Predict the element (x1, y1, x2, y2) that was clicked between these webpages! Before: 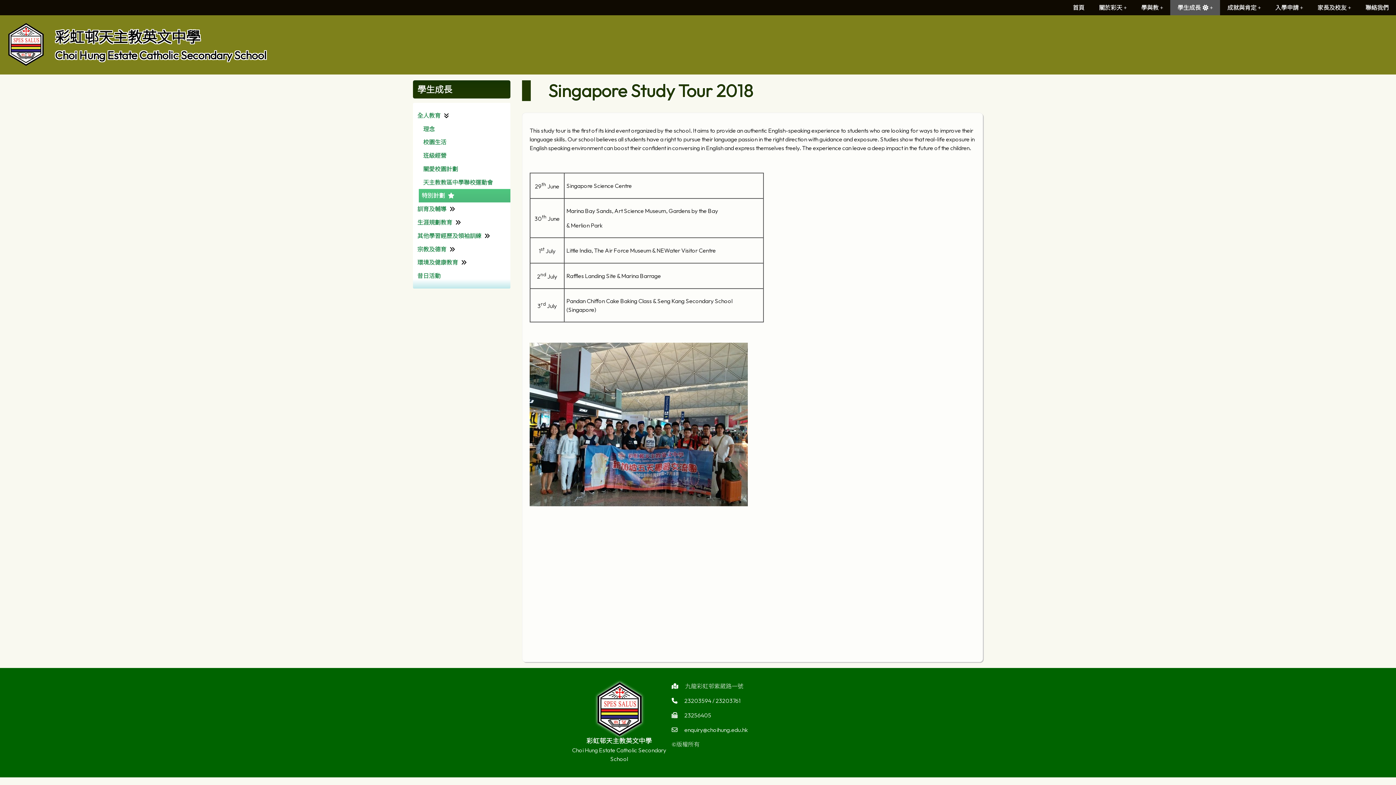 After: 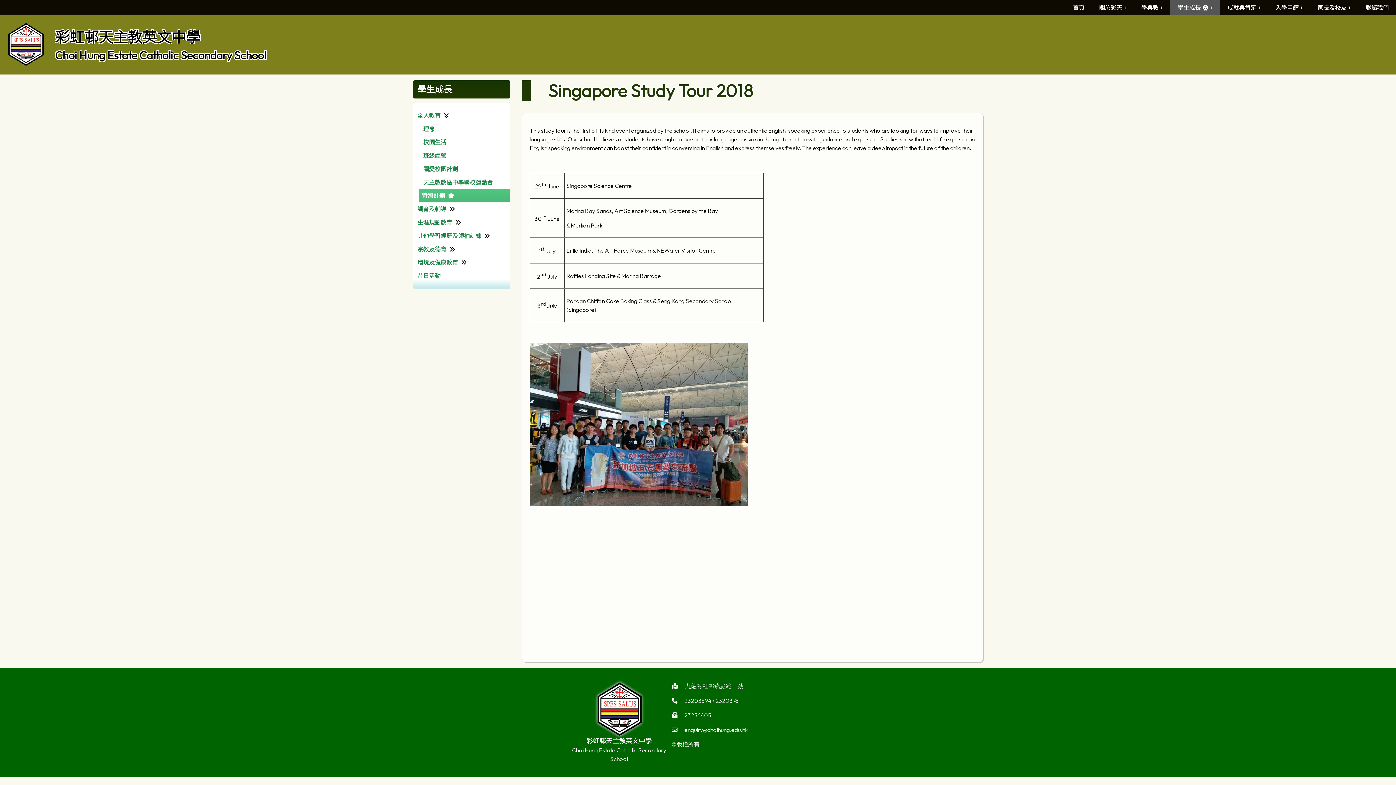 Action: bbox: (685, 683, 743, 690) label: 九龍彩虹邨紫葳路一號